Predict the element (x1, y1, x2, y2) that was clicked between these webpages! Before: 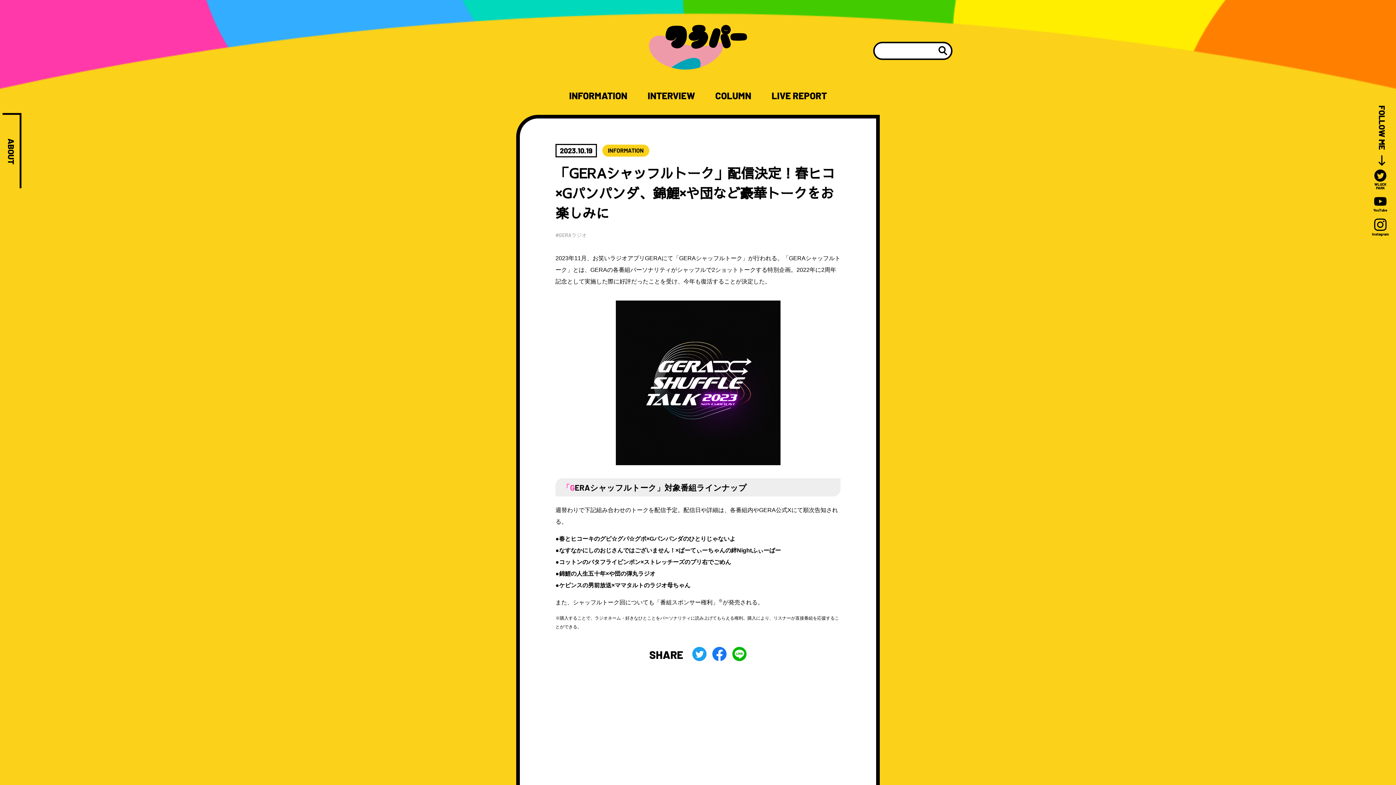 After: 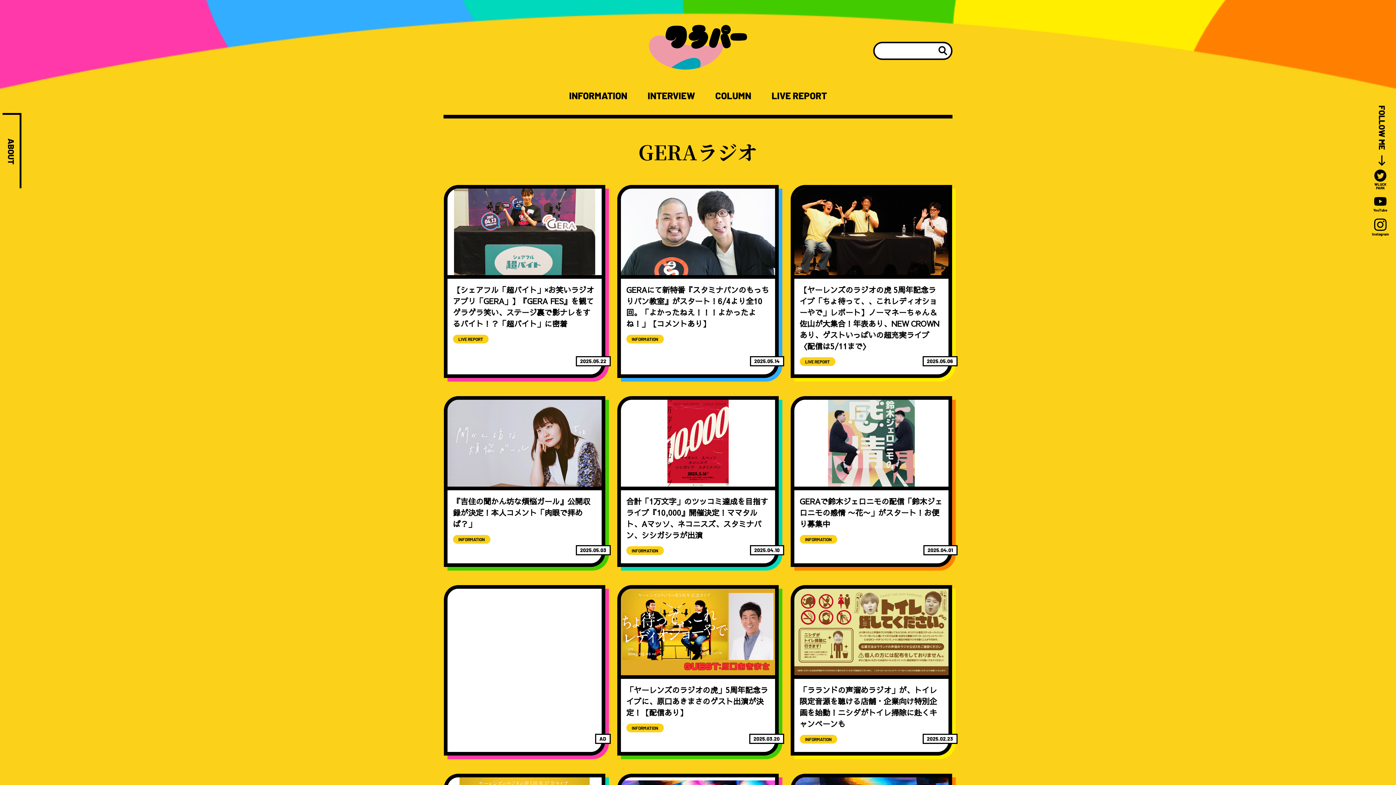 Action: bbox: (555, 232, 586, 238) label: #GERAラジオ